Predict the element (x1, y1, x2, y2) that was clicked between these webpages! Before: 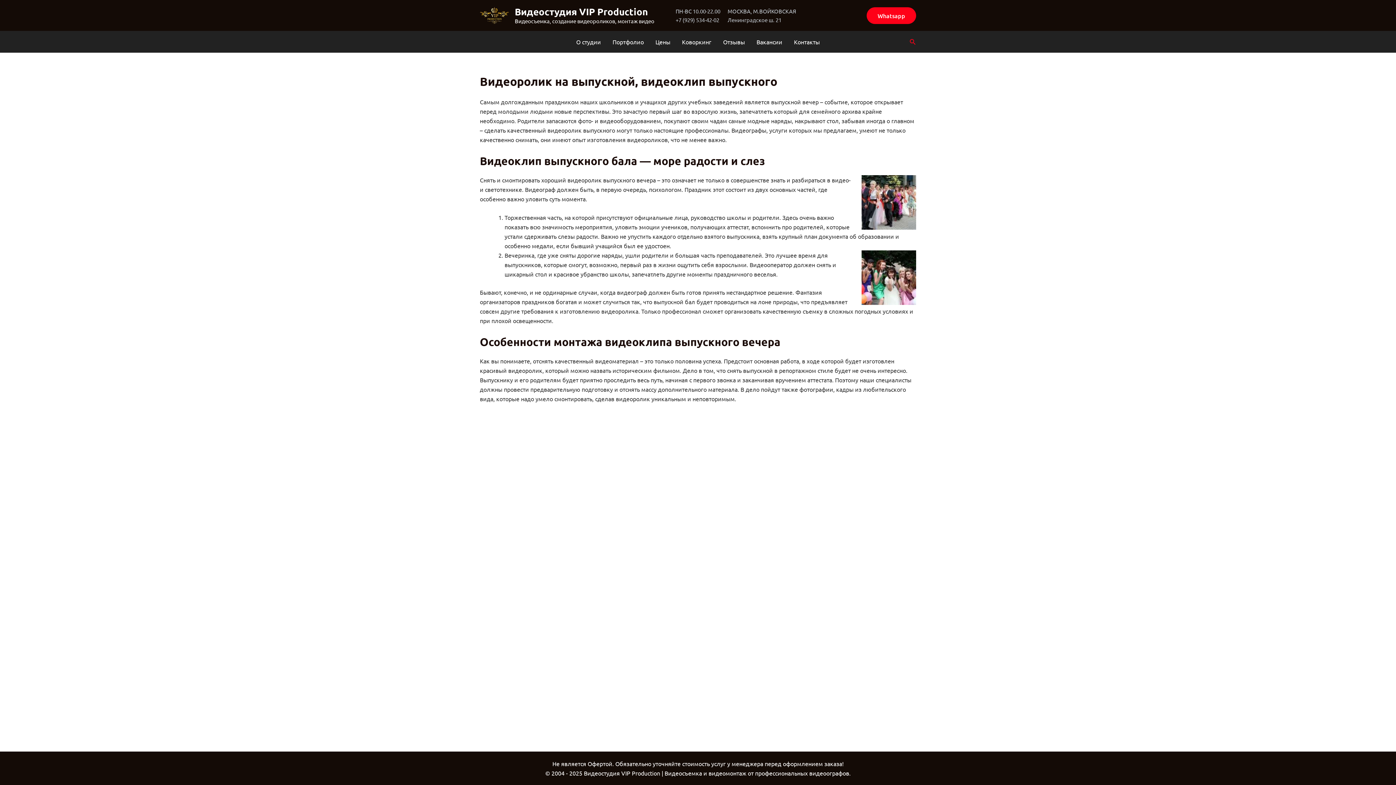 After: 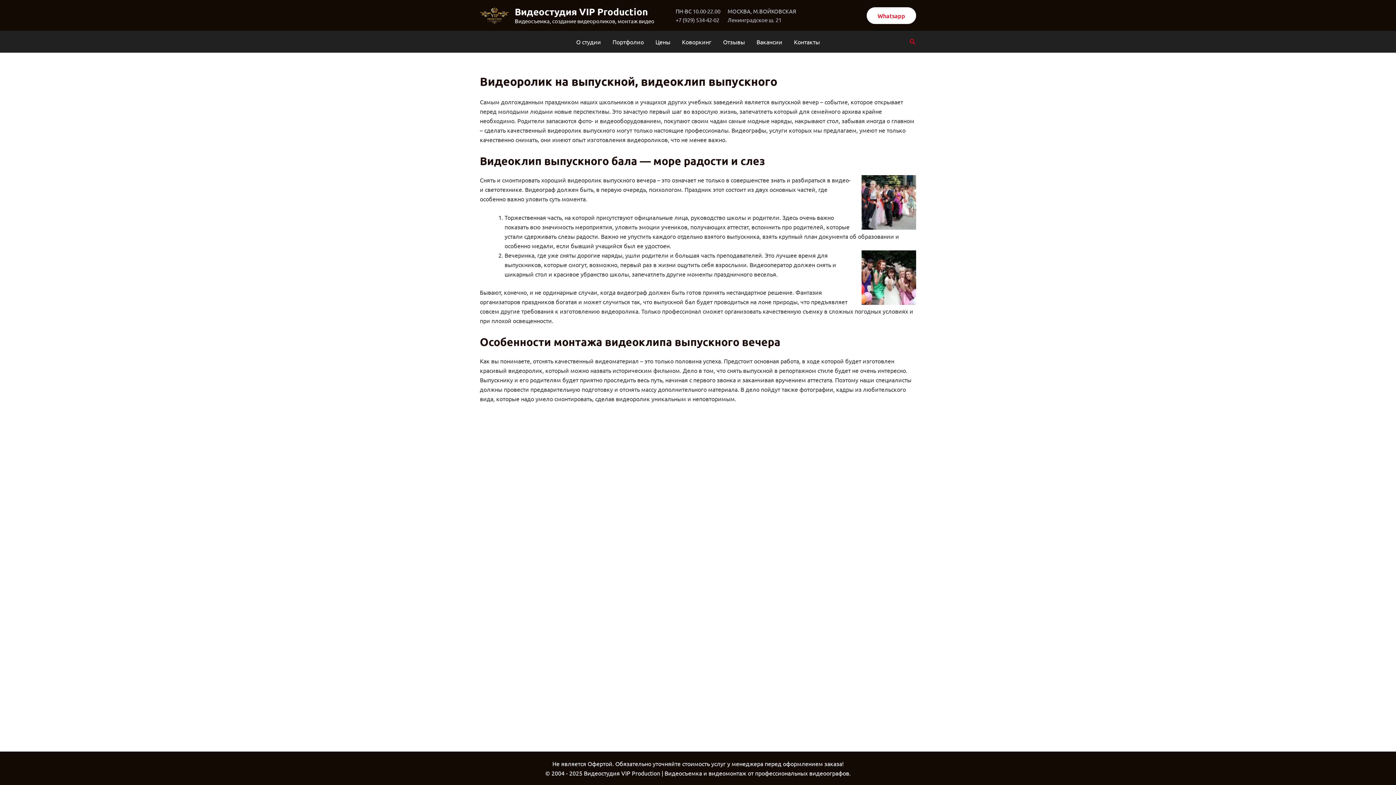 Action: bbox: (866, 7, 916, 23) label: Whatsapp